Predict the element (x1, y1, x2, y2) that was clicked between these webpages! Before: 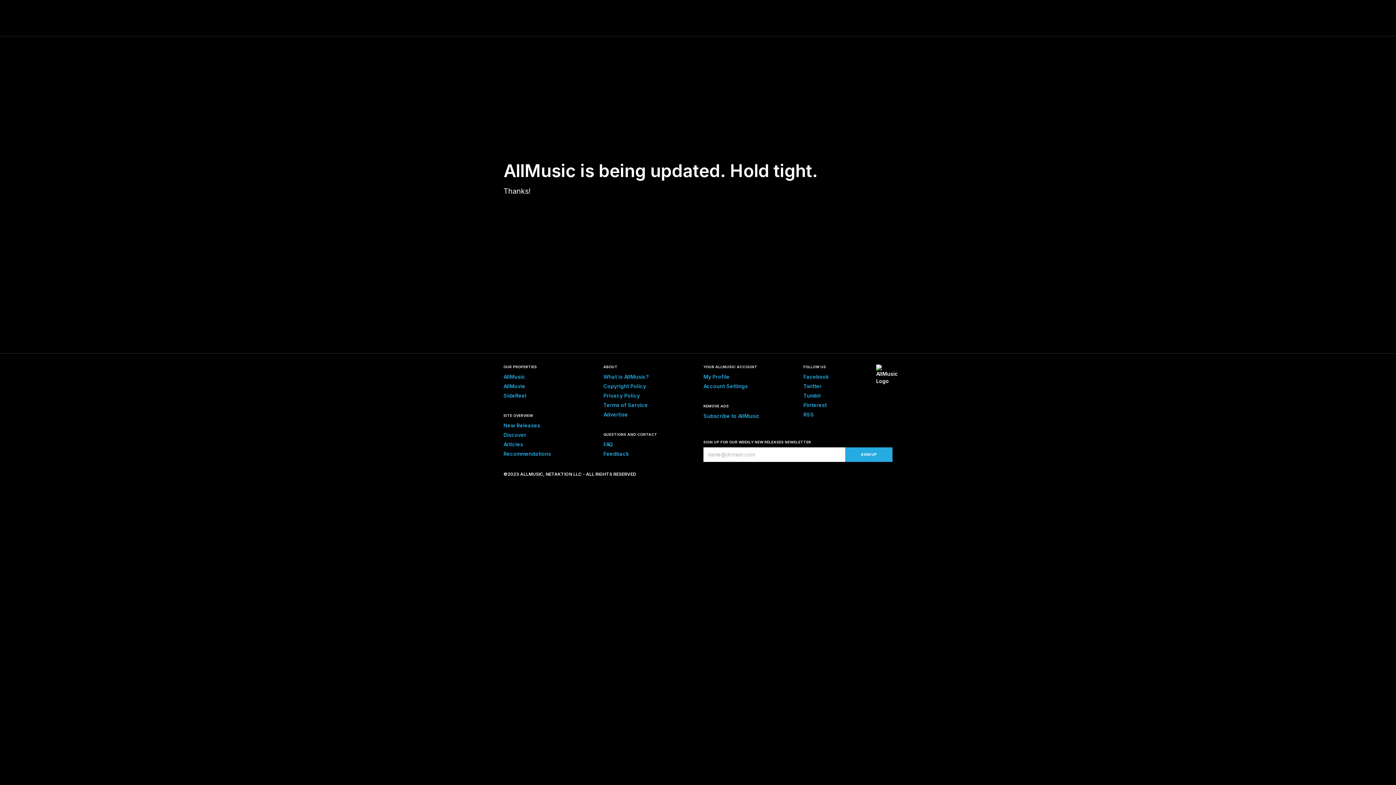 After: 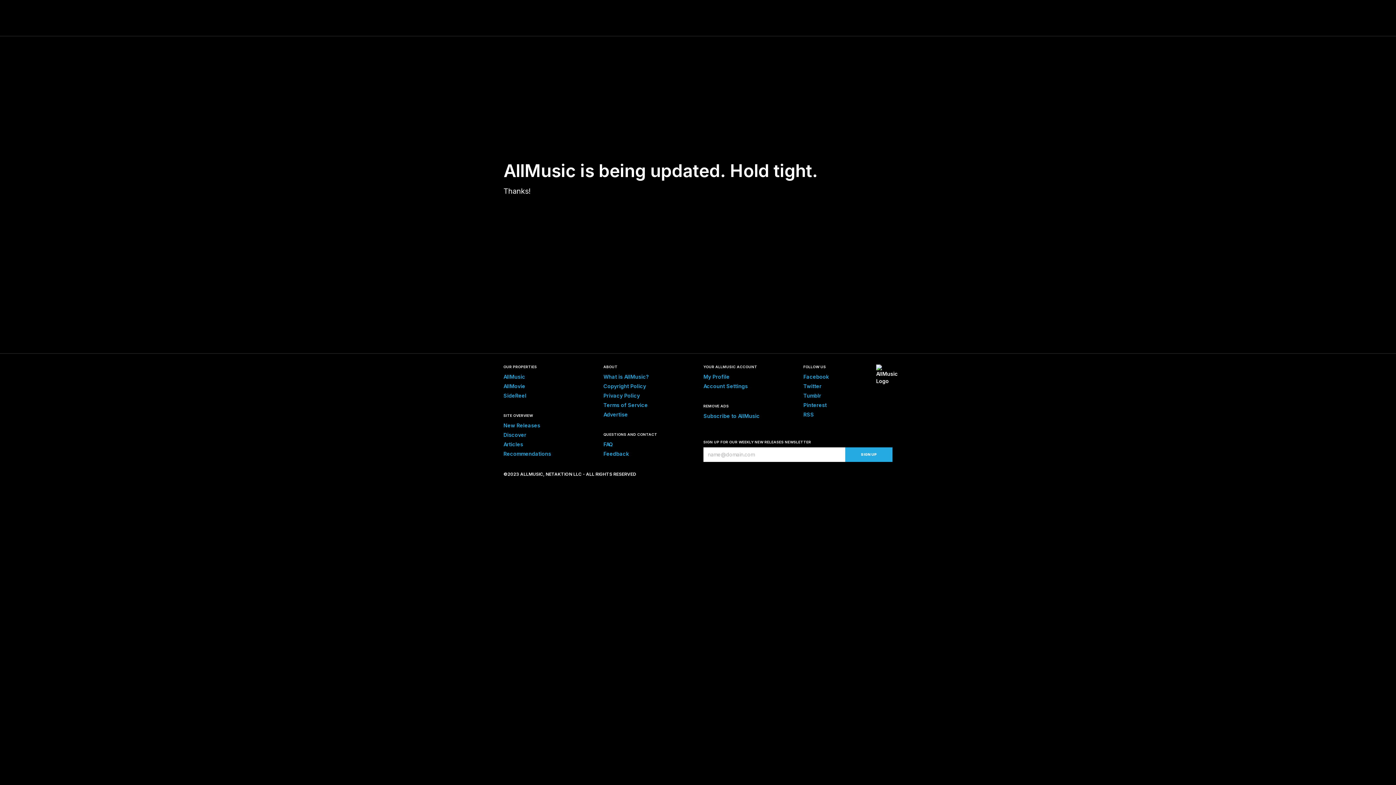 Action: bbox: (503, 432, 526, 438) label: Discover